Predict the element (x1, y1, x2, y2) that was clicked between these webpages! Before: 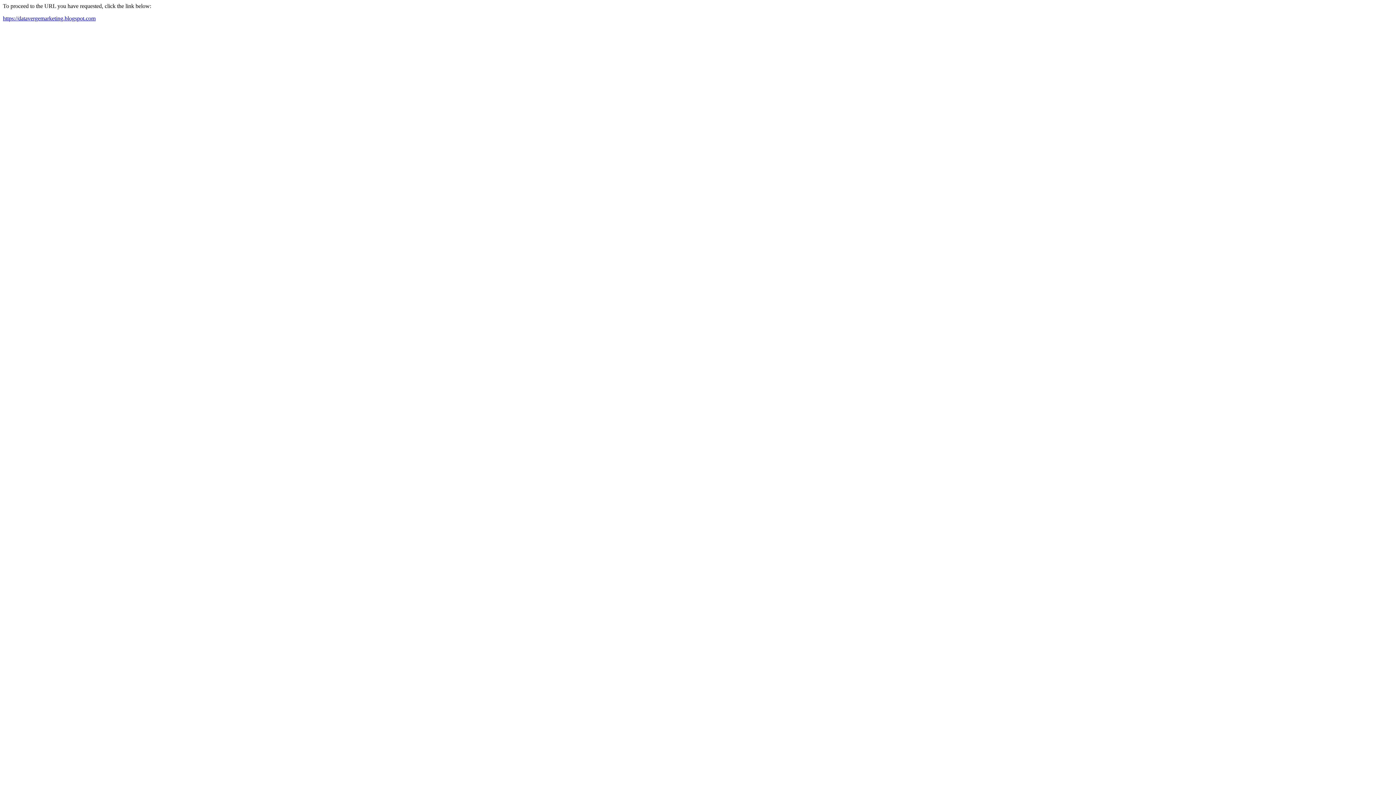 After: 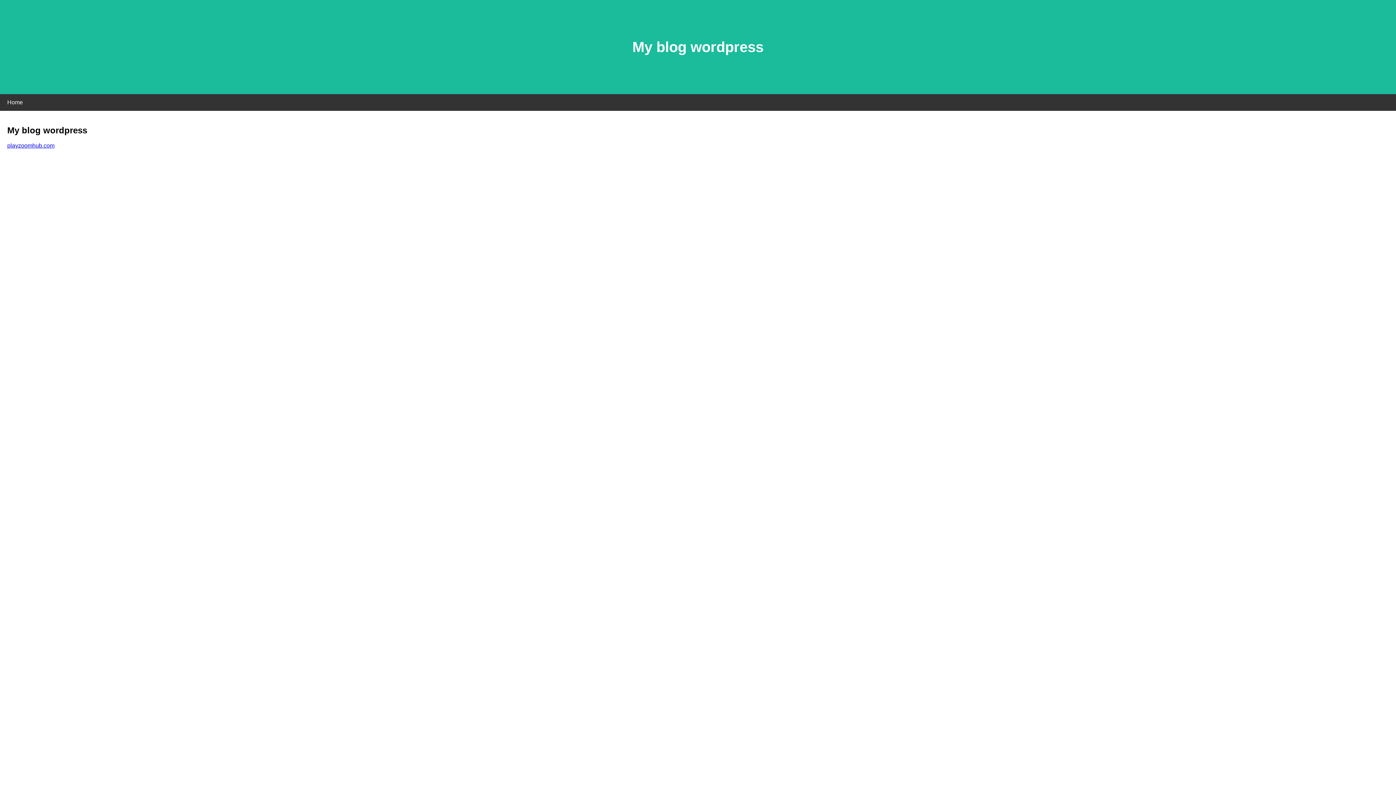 Action: bbox: (2, 15, 95, 21) label: https://datavergemarketing.blogspot.com